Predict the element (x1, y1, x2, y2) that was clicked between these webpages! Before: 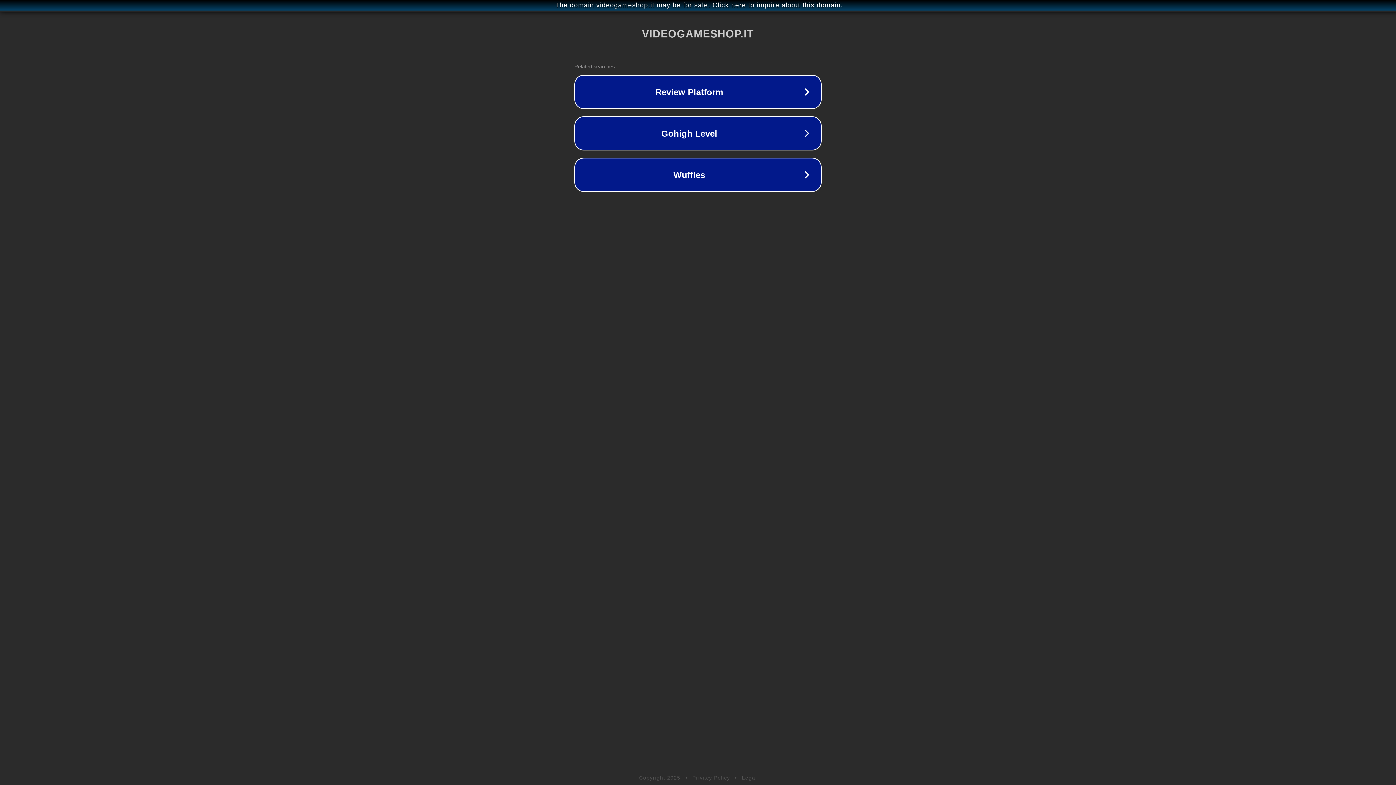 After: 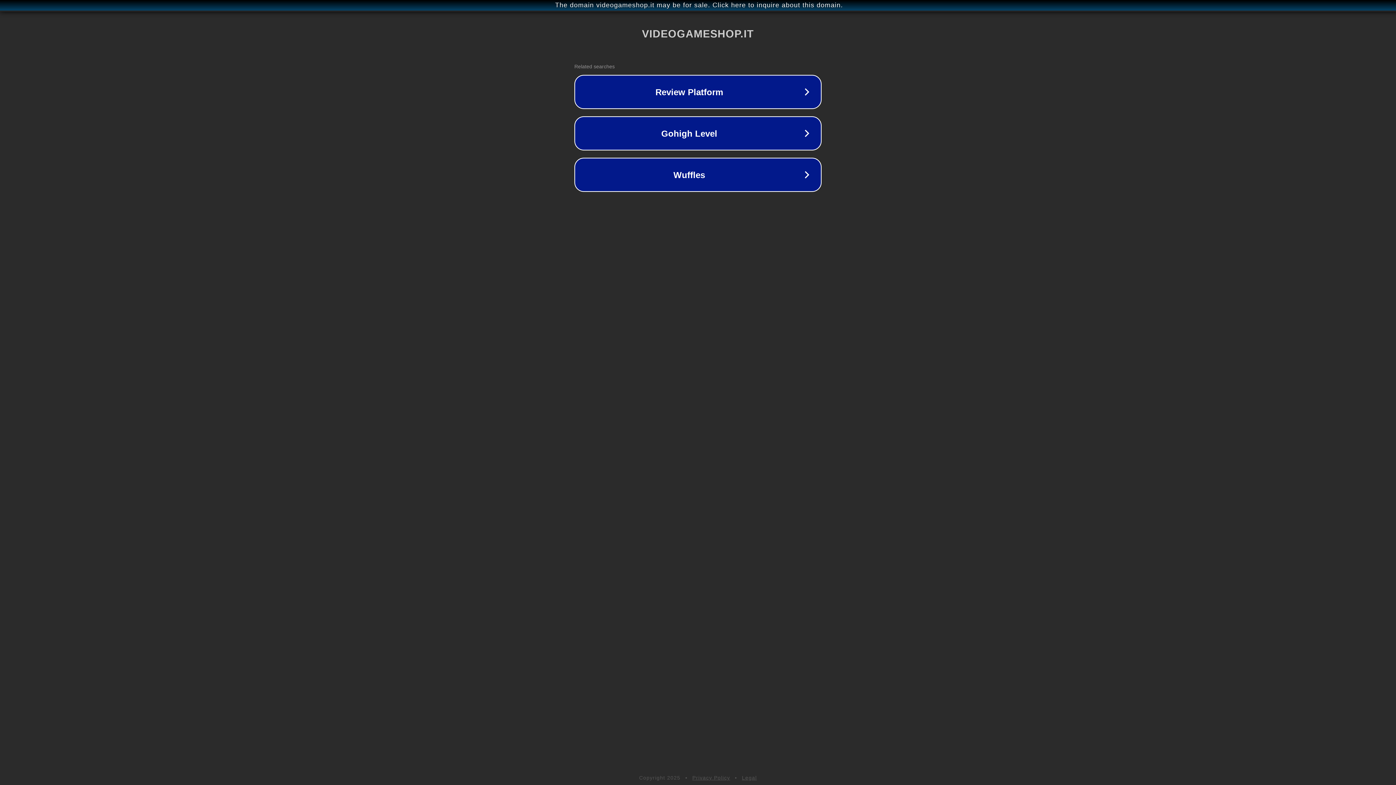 Action: label: Privacy Policy bbox: (692, 775, 730, 781)